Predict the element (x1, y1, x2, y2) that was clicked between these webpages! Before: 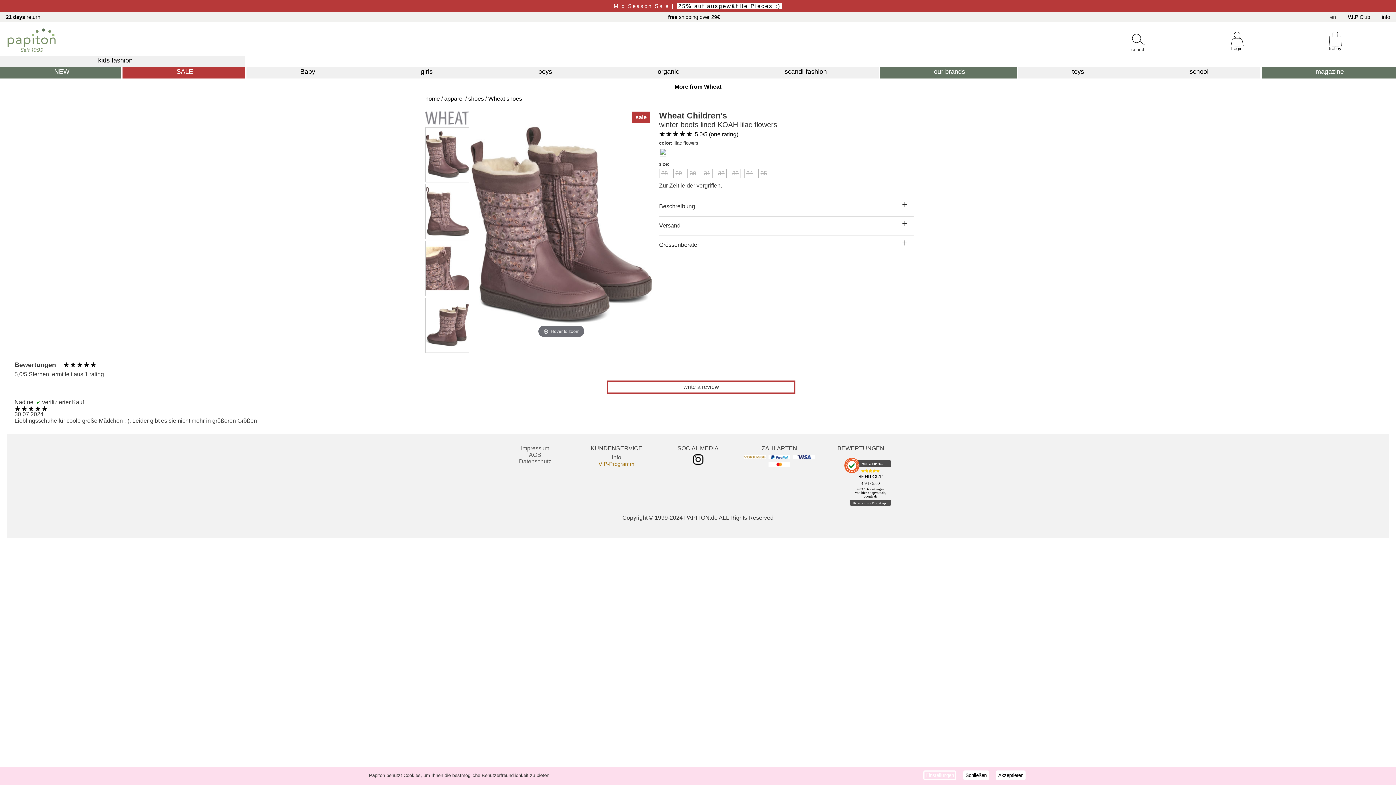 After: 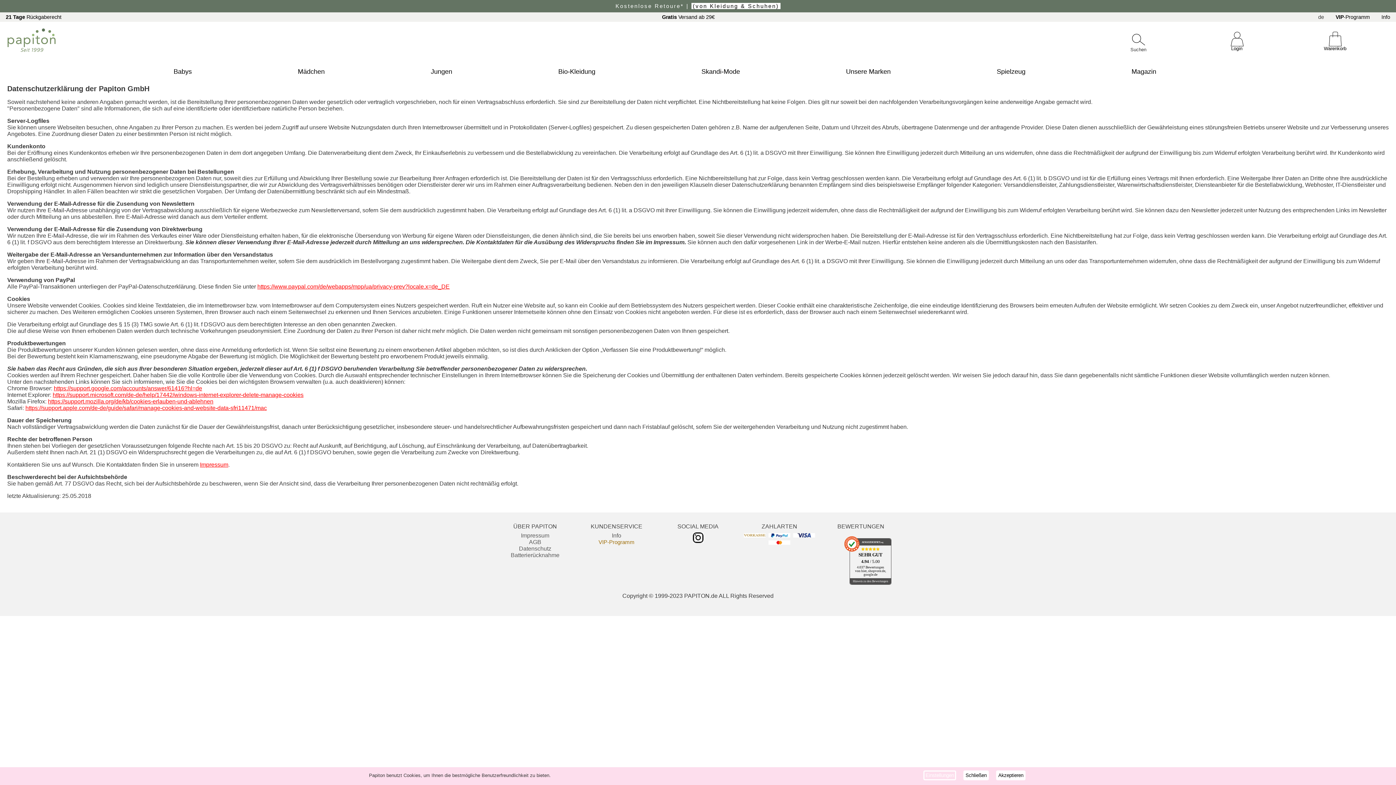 Action: label: Datenschutz bbox: (519, 458, 551, 464)